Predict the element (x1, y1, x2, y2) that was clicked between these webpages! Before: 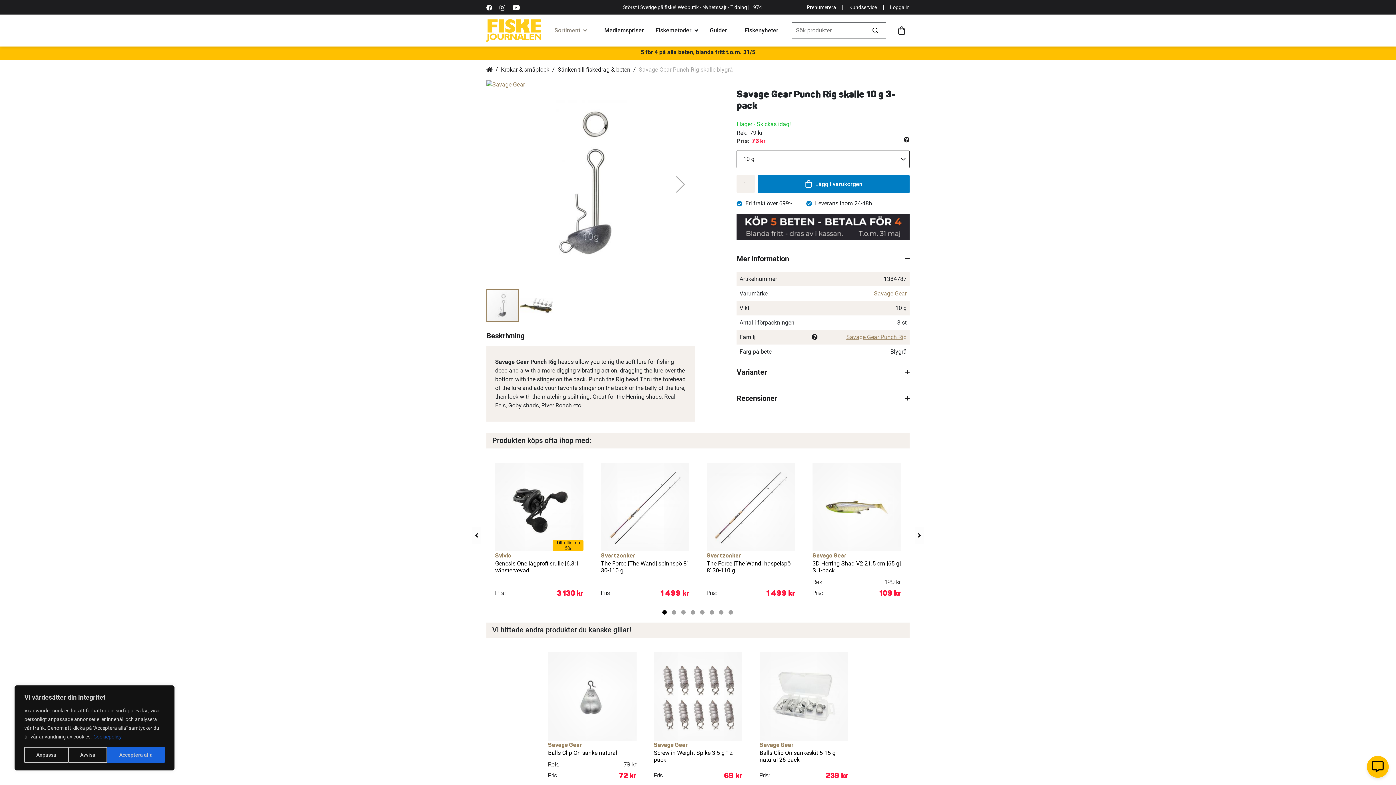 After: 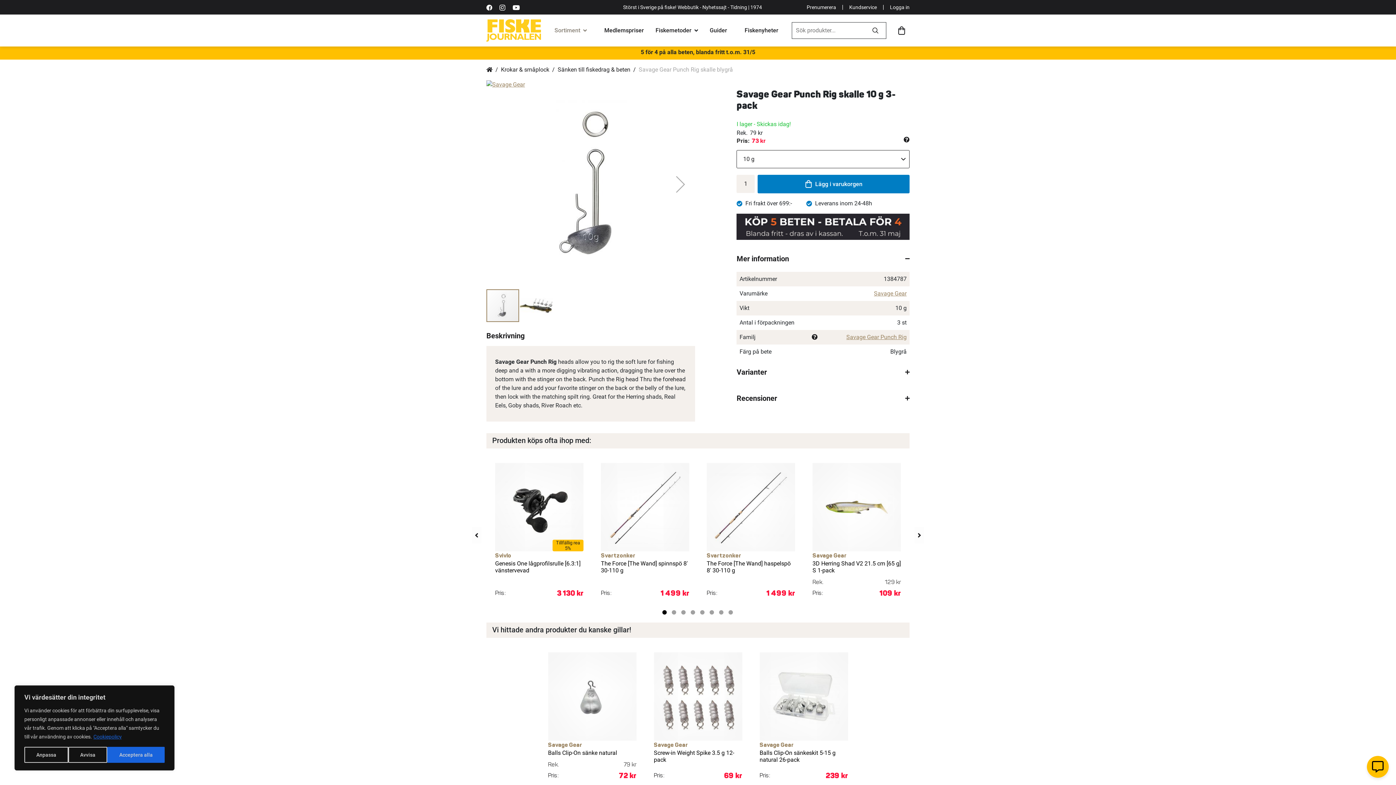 Action: bbox: (93, 733, 122, 740) label: Cookiepolicy